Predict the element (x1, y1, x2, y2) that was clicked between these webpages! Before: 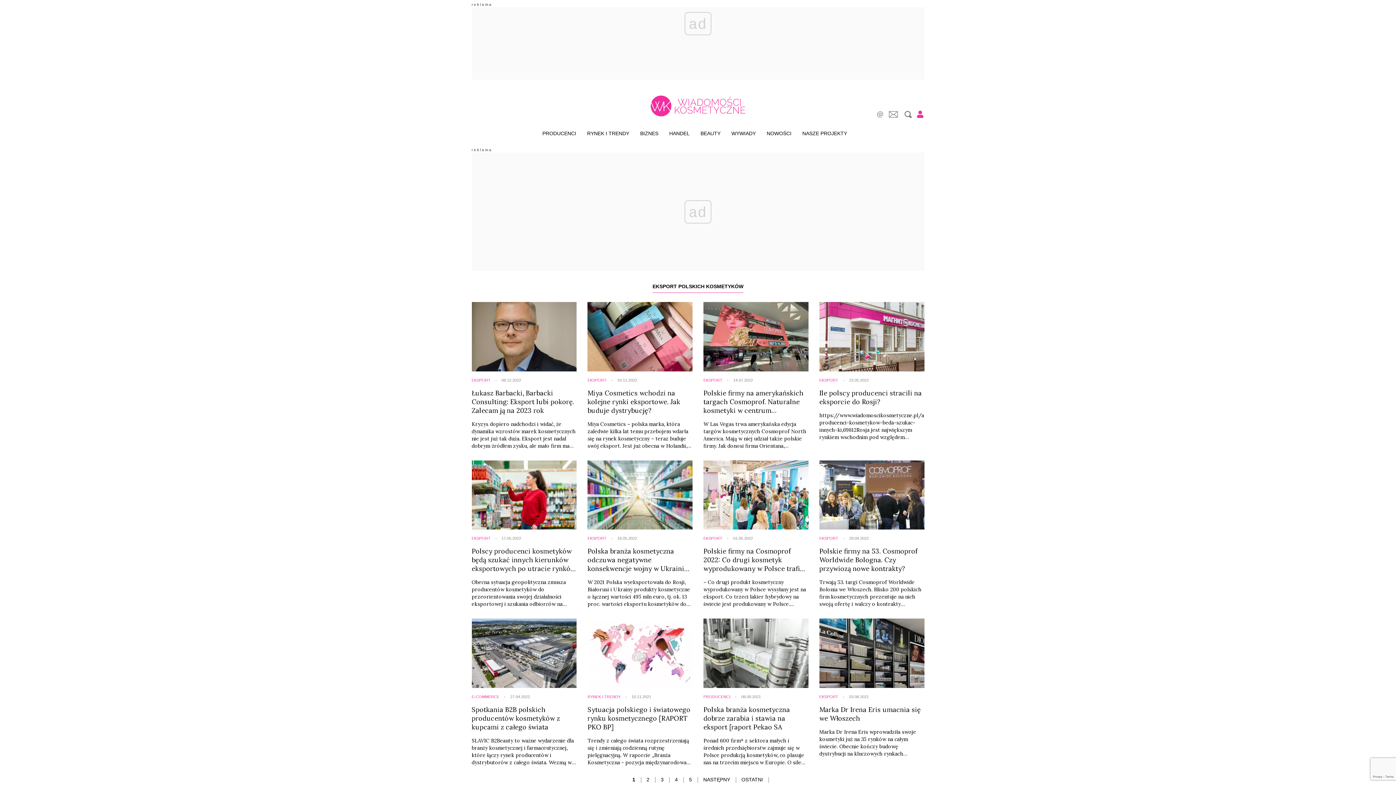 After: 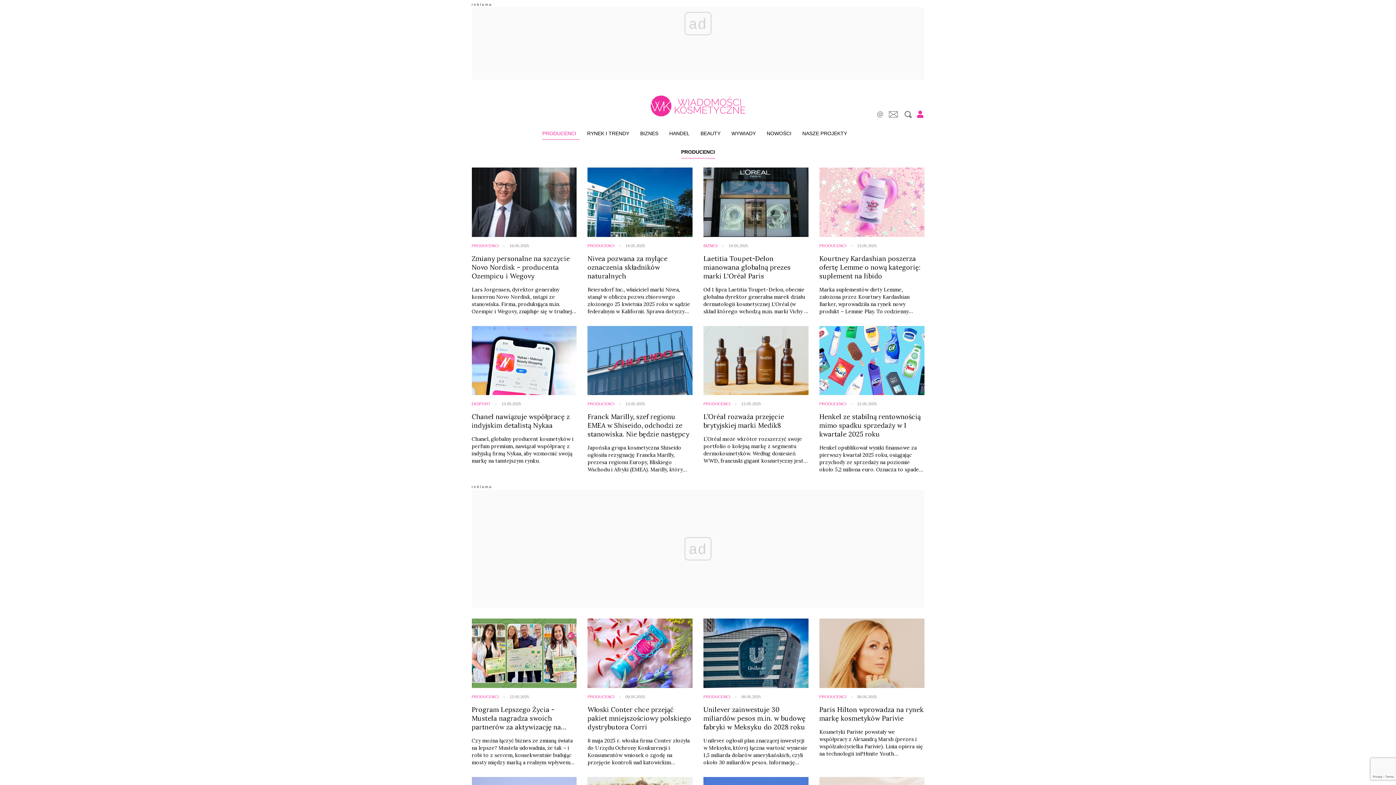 Action: label: PRODUCENCI bbox: (540, 129, 578, 136)